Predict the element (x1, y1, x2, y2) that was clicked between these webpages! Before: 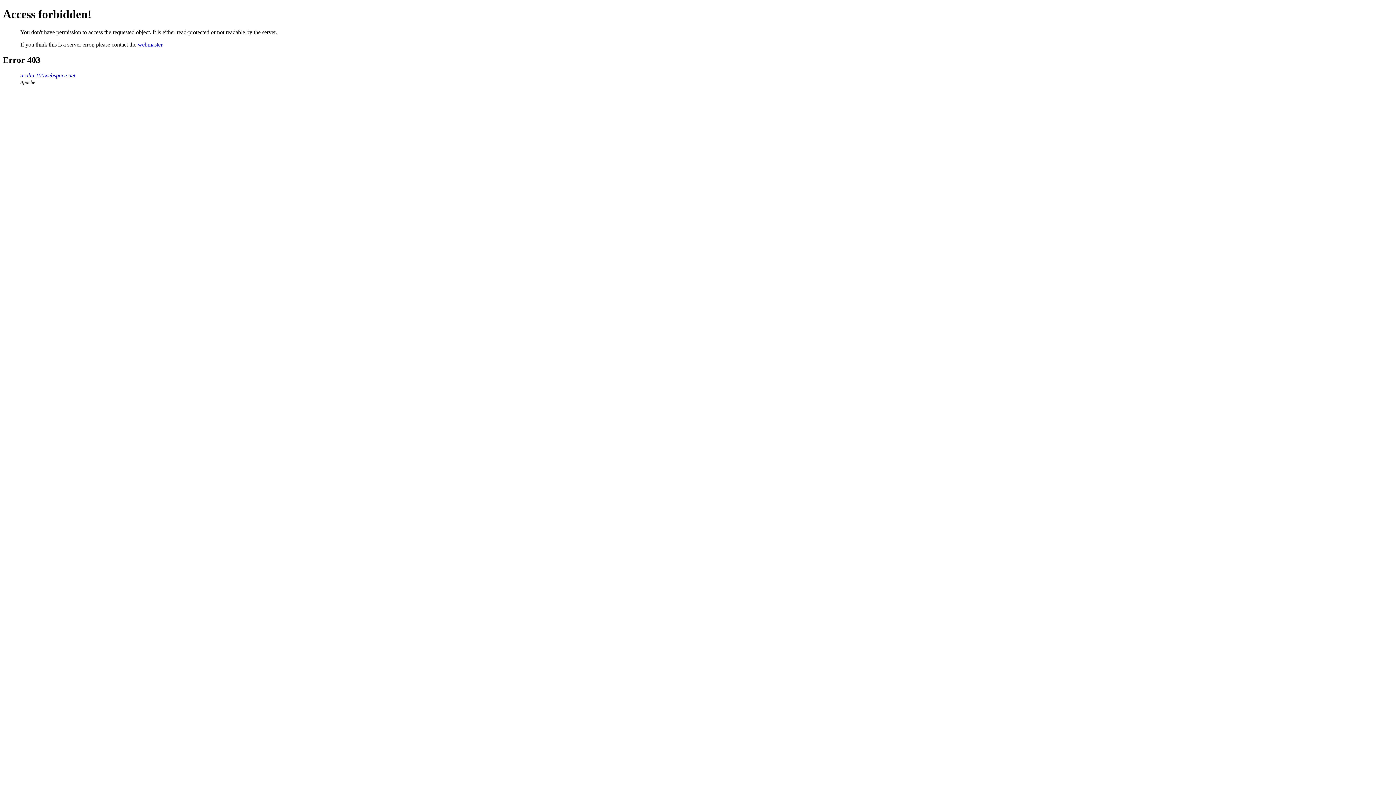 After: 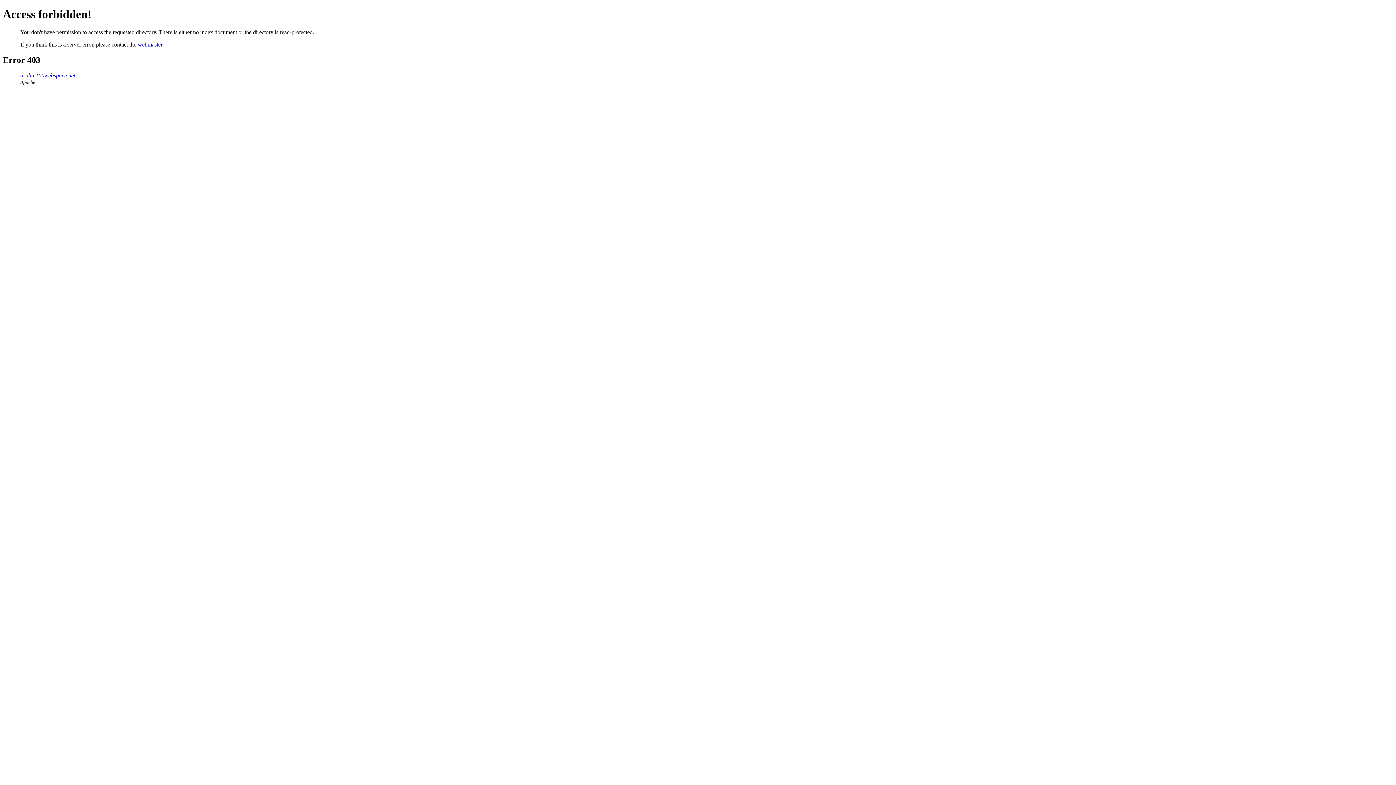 Action: label: arahn.100webspace.net bbox: (20, 72, 75, 78)